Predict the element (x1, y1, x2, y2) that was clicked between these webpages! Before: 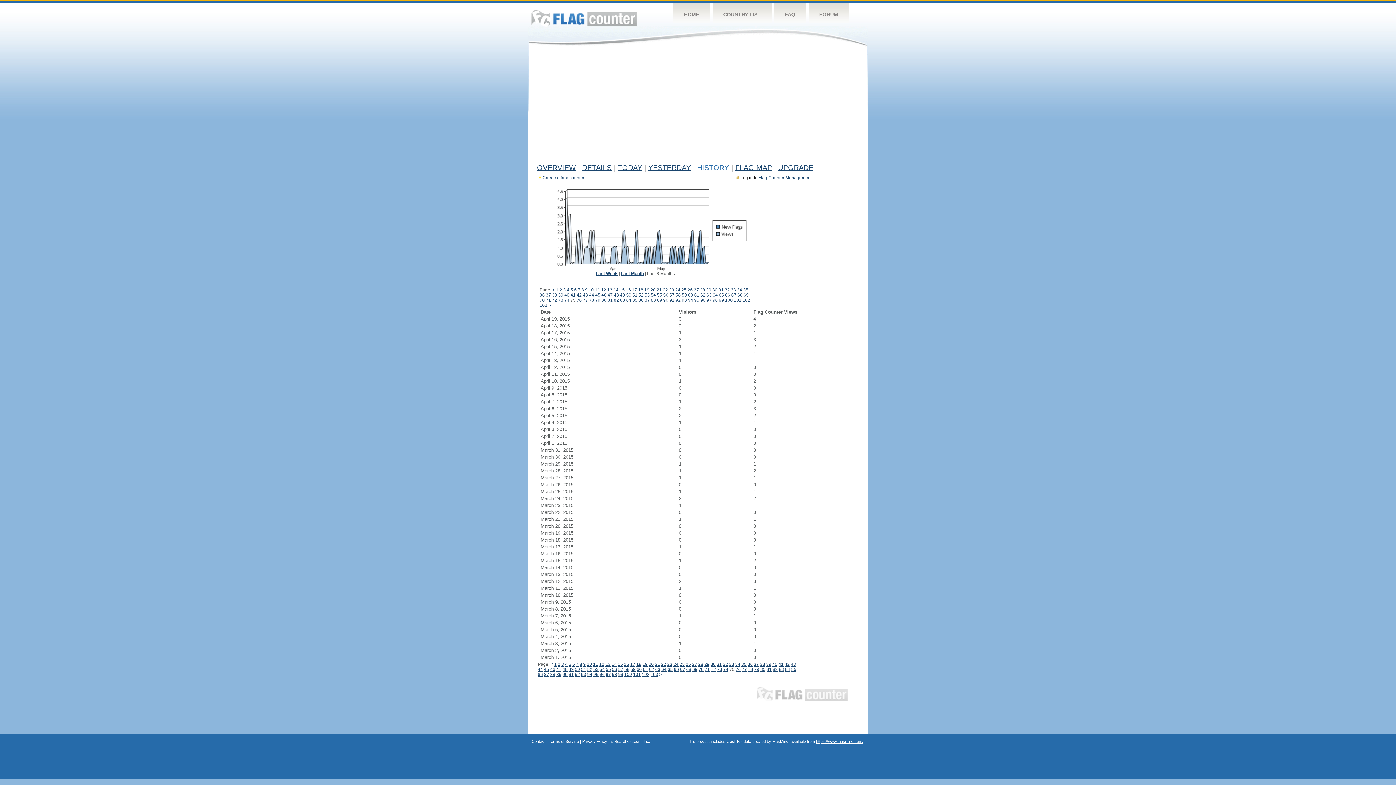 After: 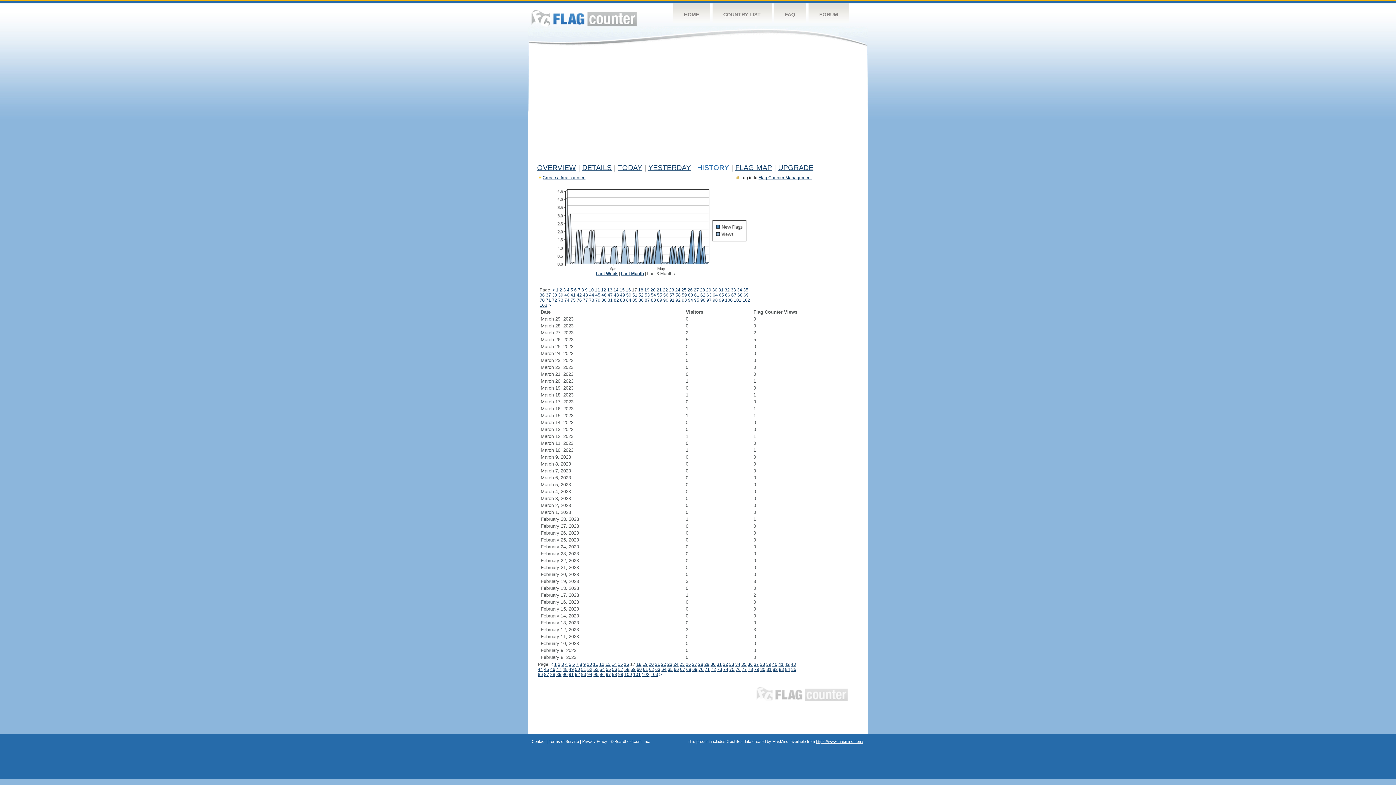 Action: bbox: (630, 662, 635, 667) label: 17